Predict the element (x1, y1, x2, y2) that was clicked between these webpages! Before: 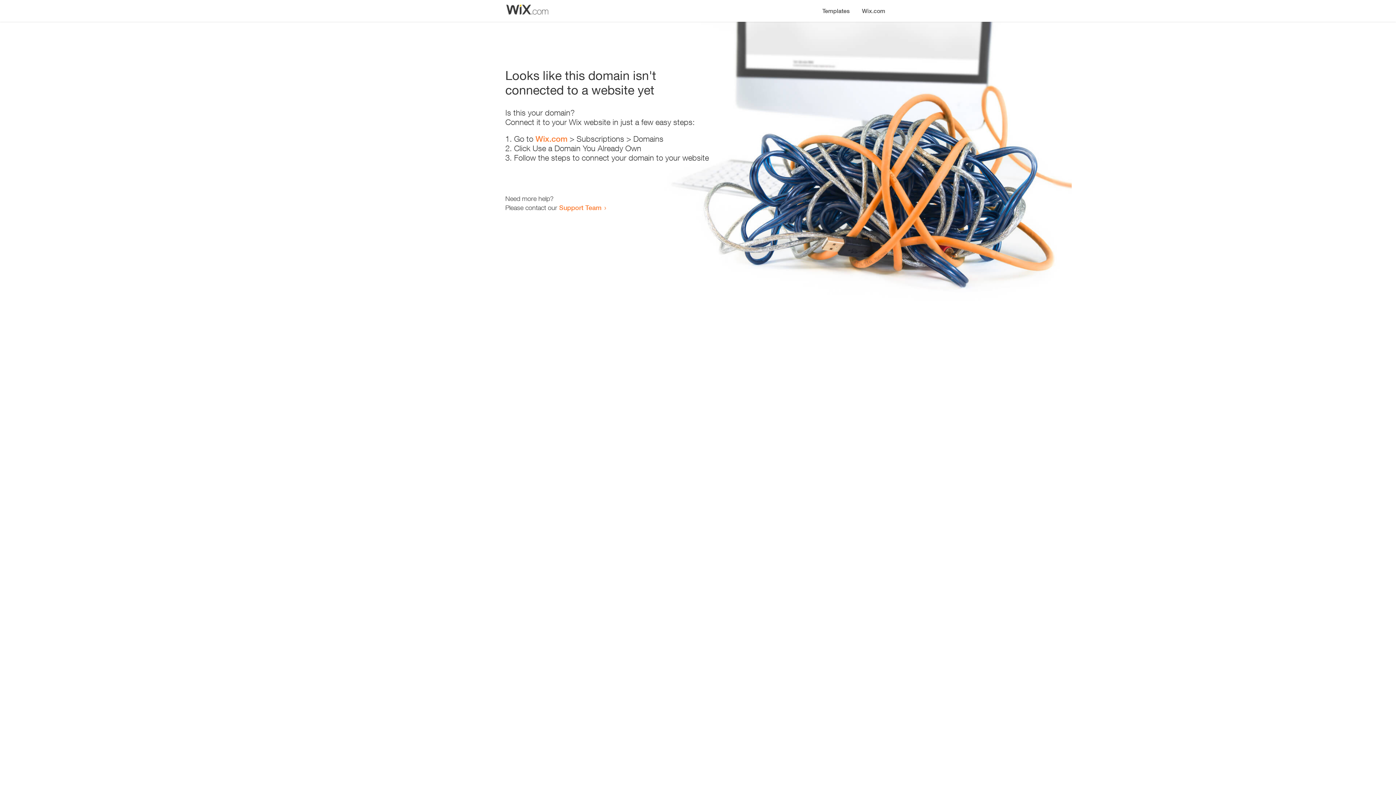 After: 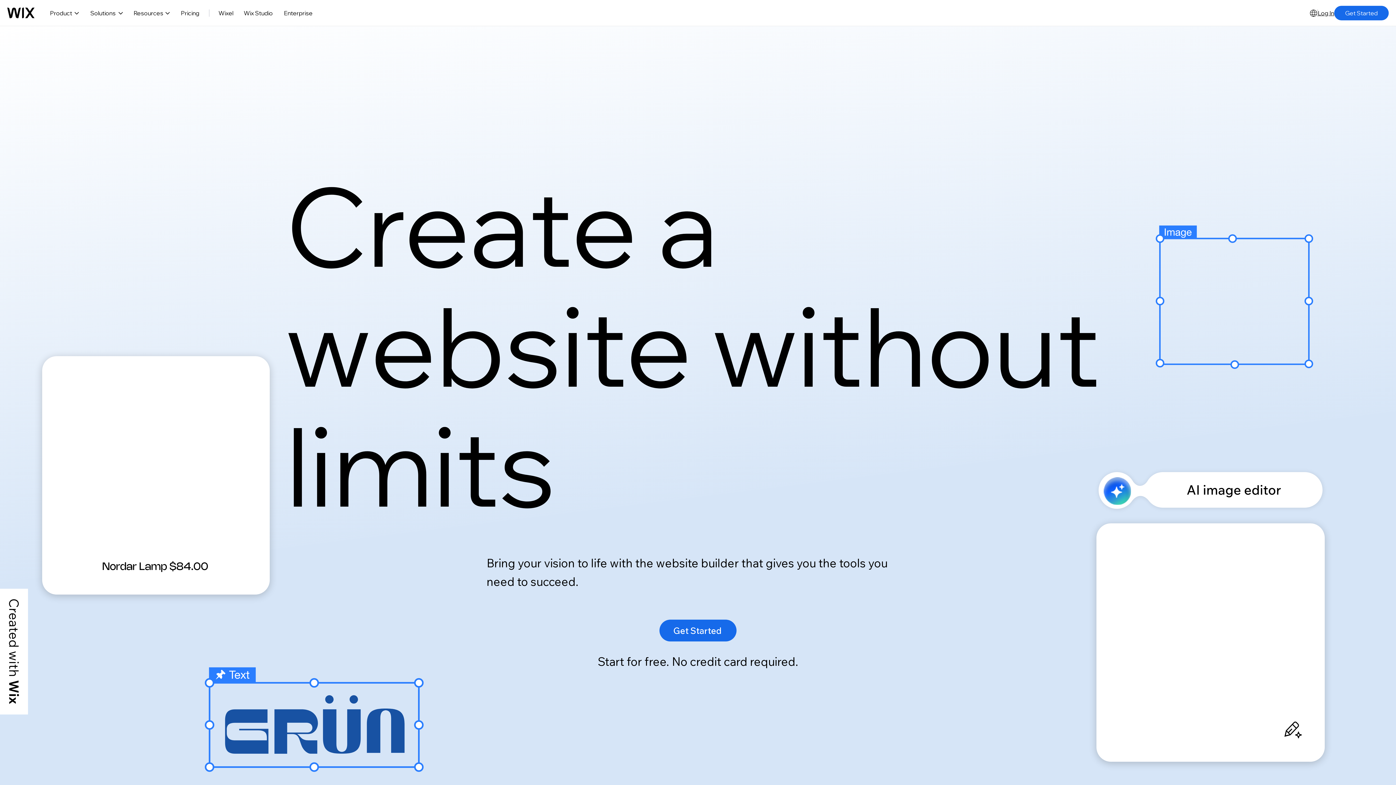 Action: bbox: (856, 0, 890, 14) label: Wix.com